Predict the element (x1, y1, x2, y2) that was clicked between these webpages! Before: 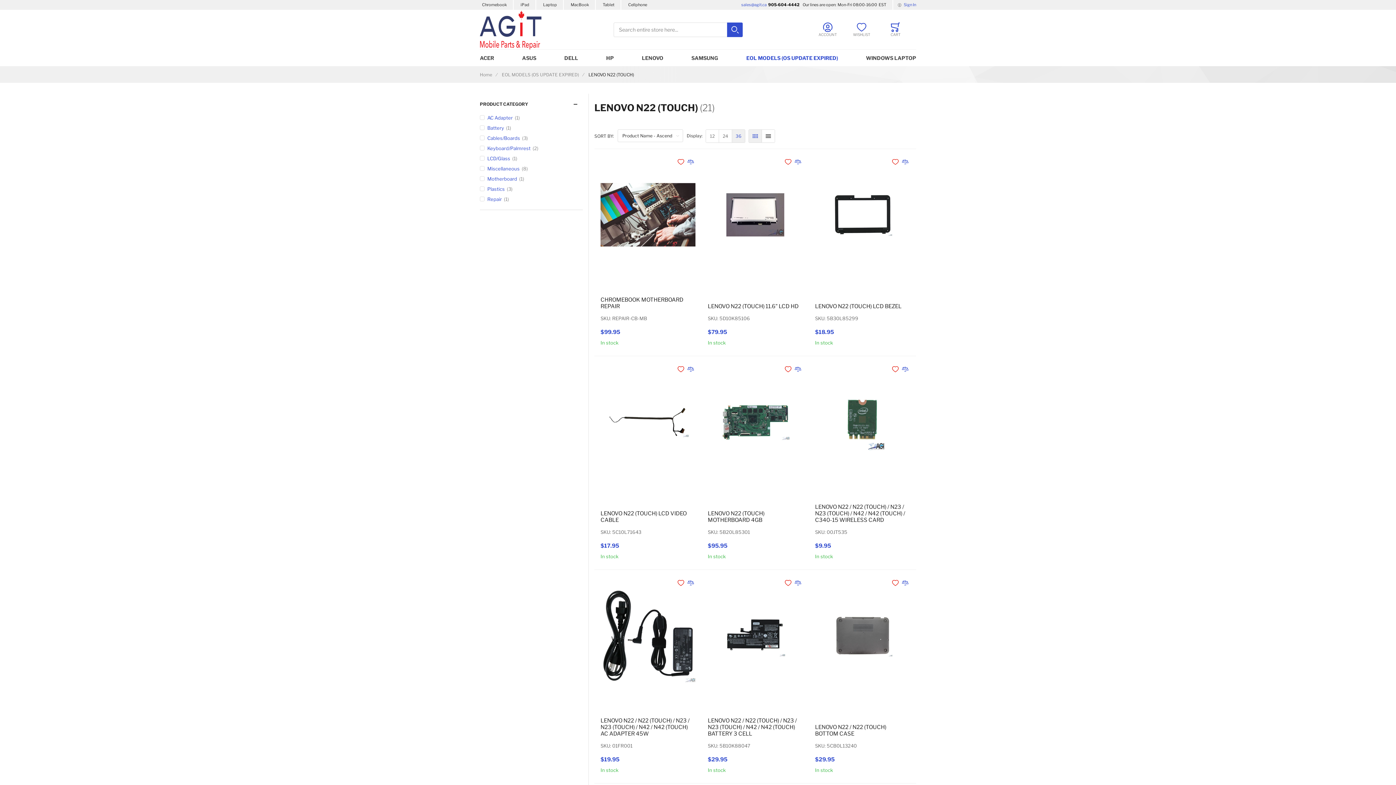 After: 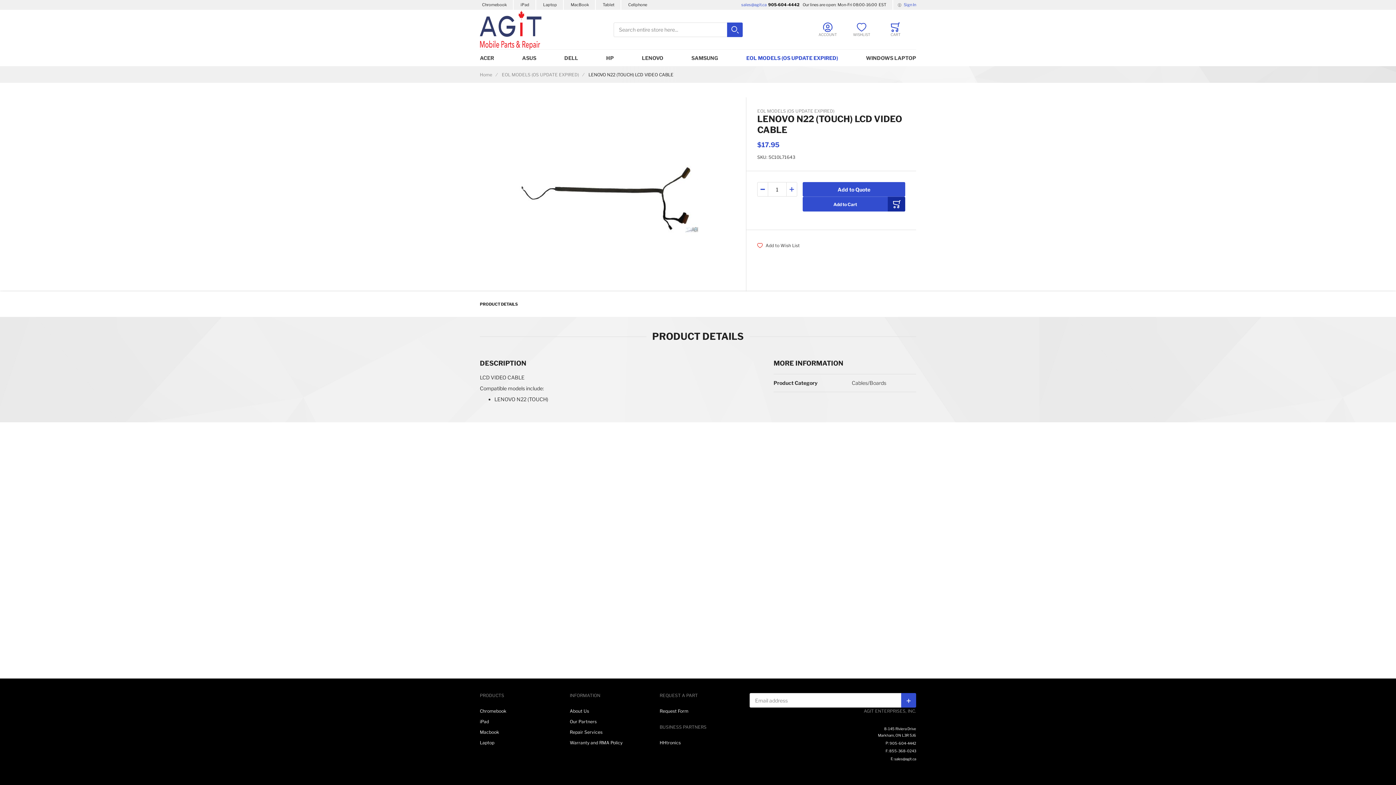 Action: bbox: (600, 510, 695, 523) label: LENOVO N22 (TOUCH) LCD VIDEO CABLE